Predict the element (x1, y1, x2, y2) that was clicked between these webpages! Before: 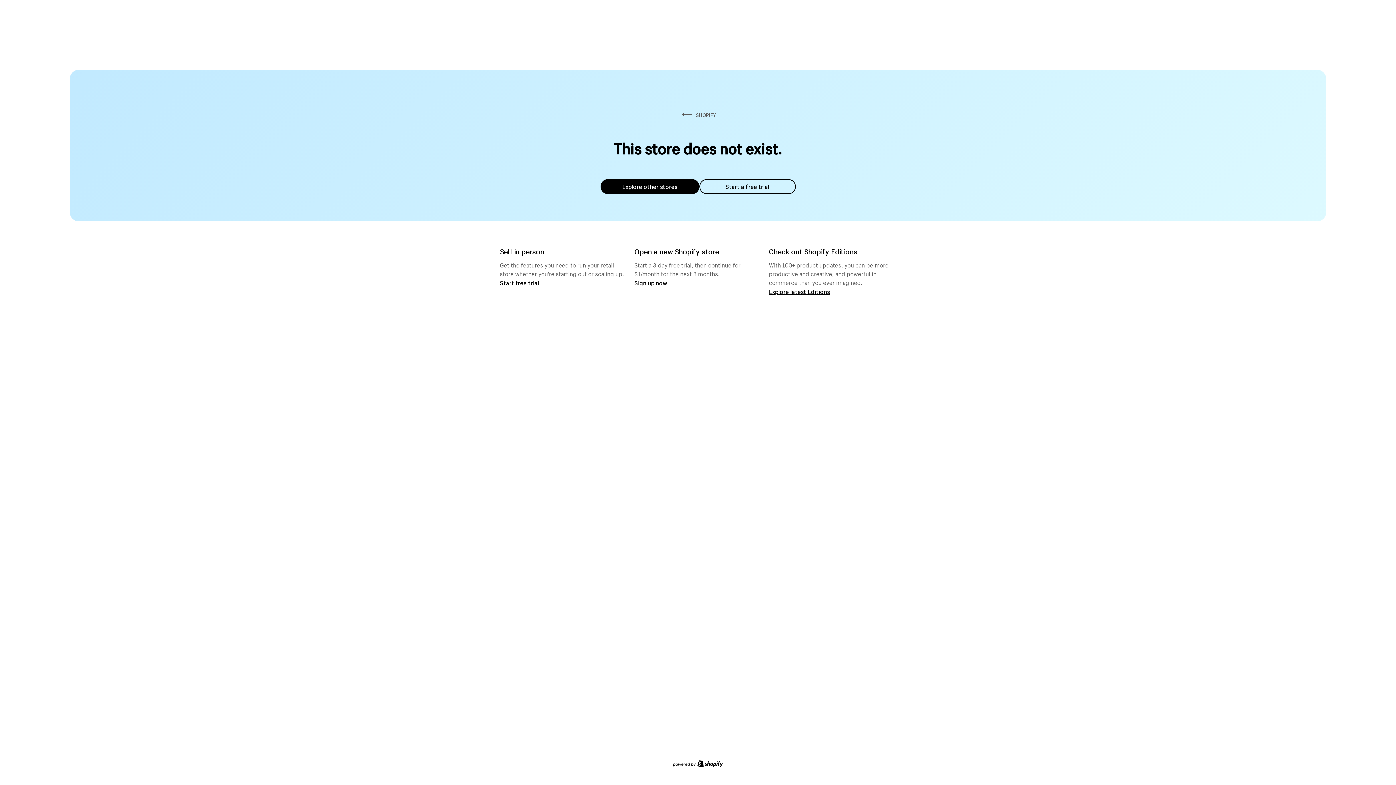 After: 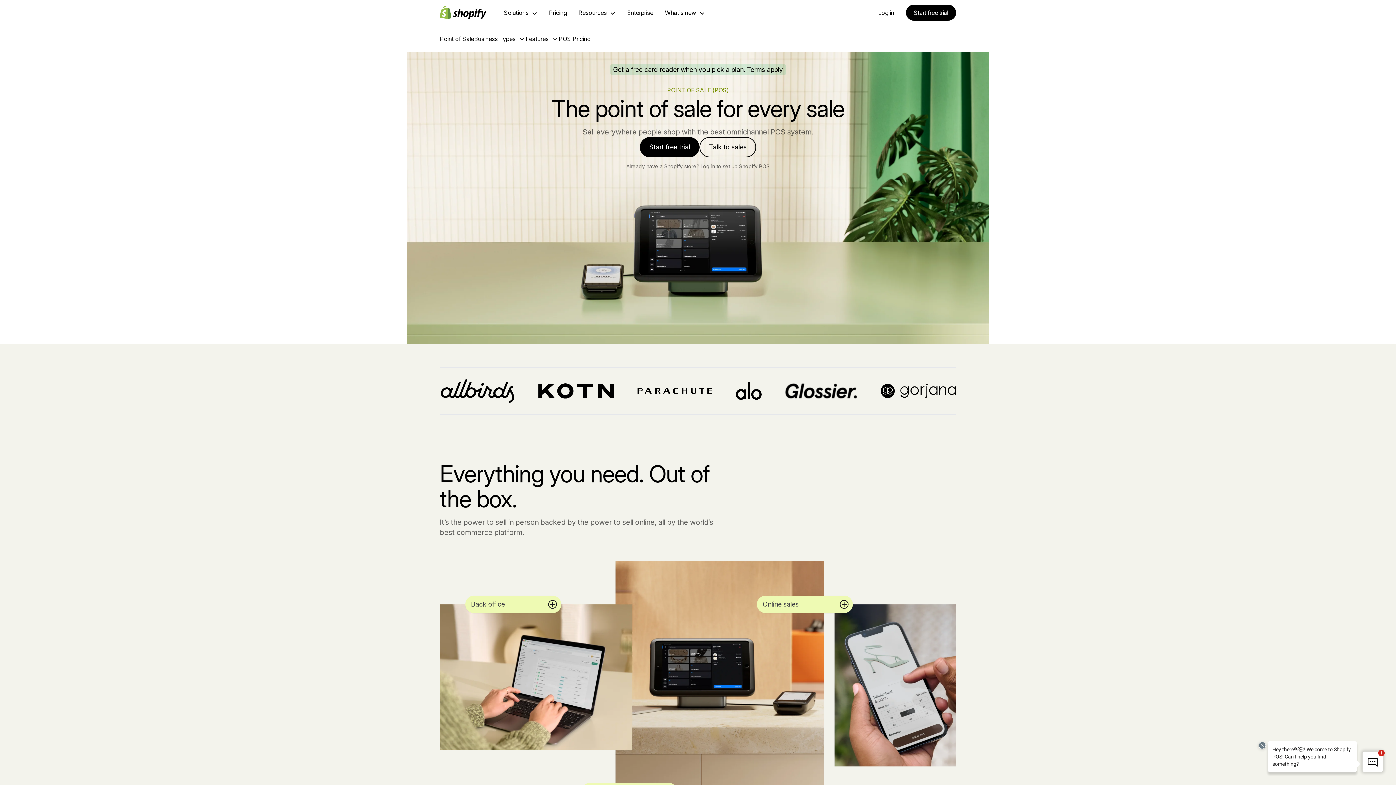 Action: label: Start free trial bbox: (500, 279, 539, 286)